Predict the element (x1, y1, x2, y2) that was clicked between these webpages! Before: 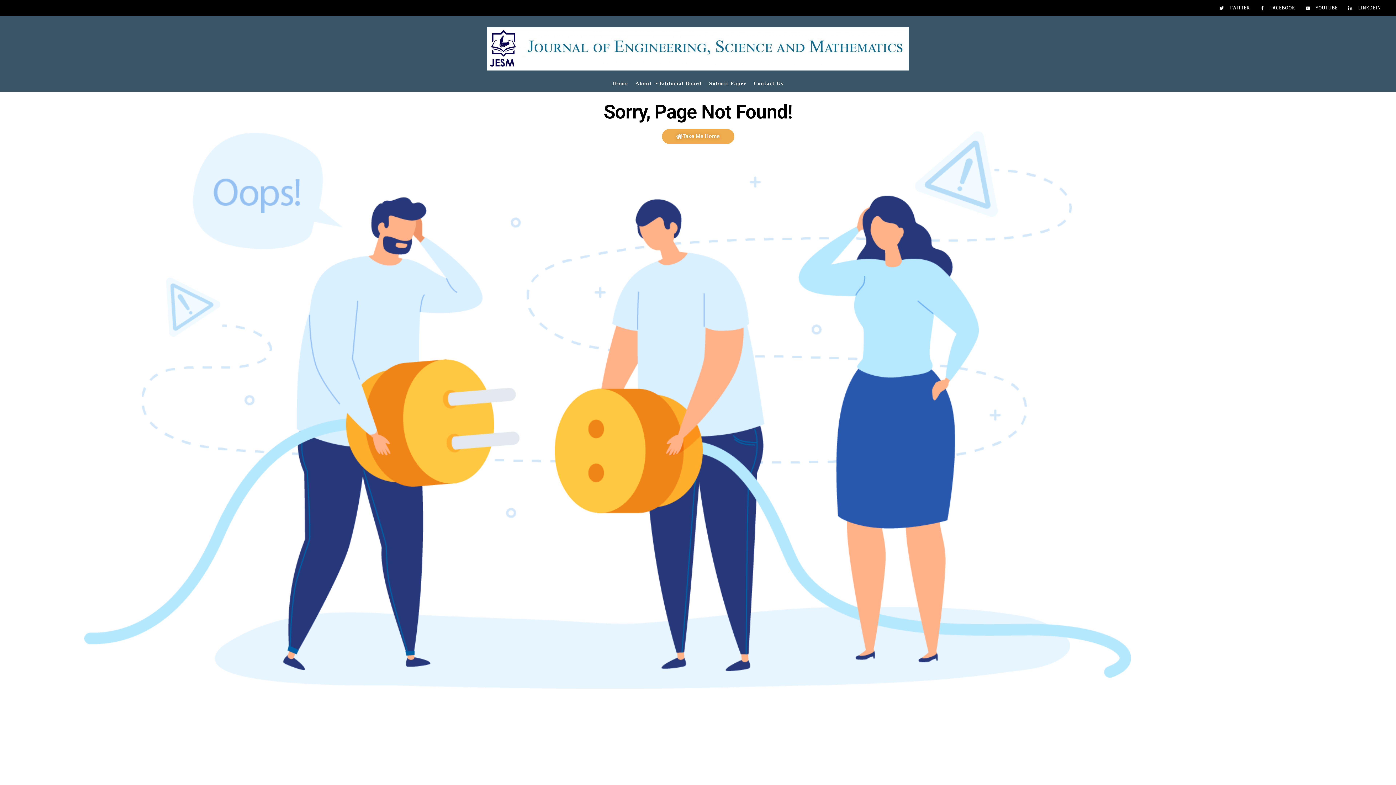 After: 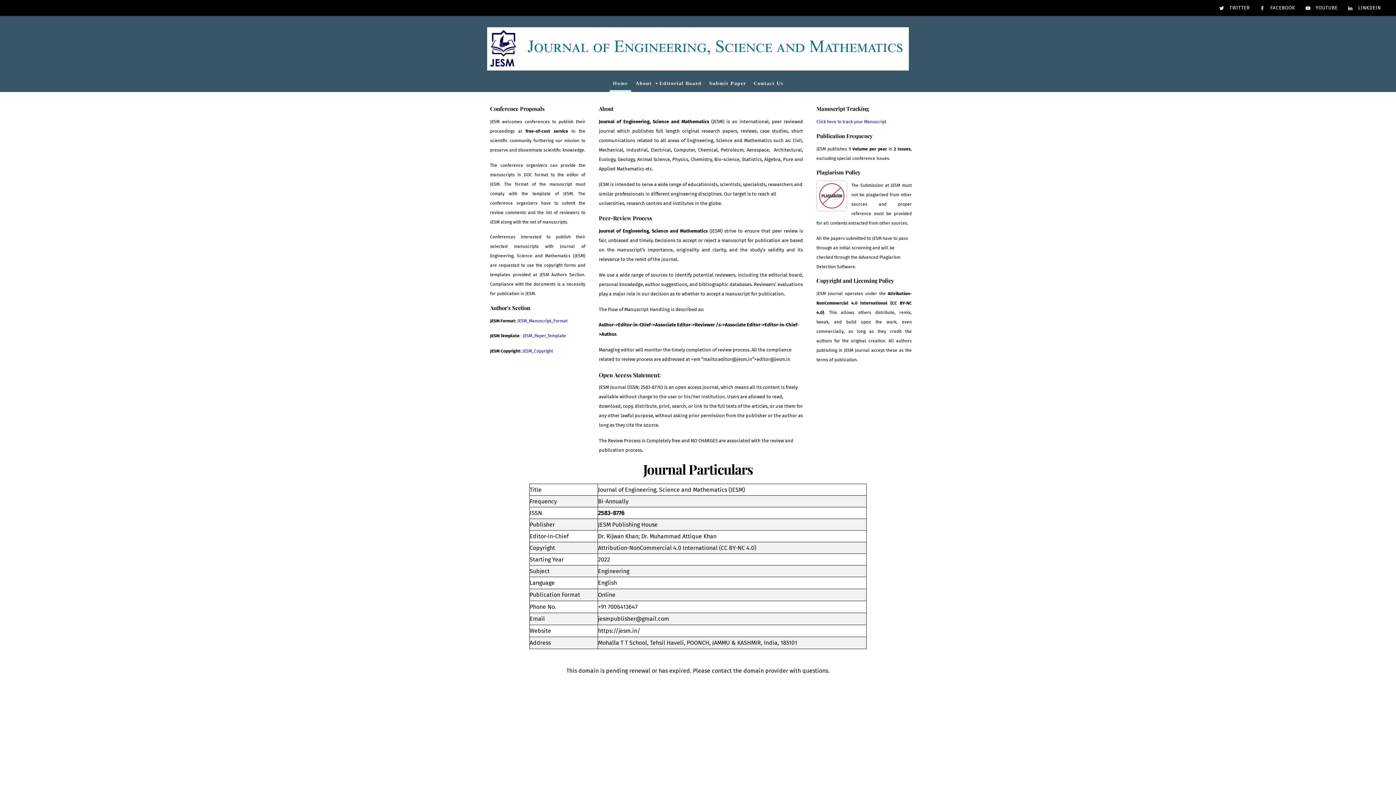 Action: bbox: (487, 42, 909, 77)